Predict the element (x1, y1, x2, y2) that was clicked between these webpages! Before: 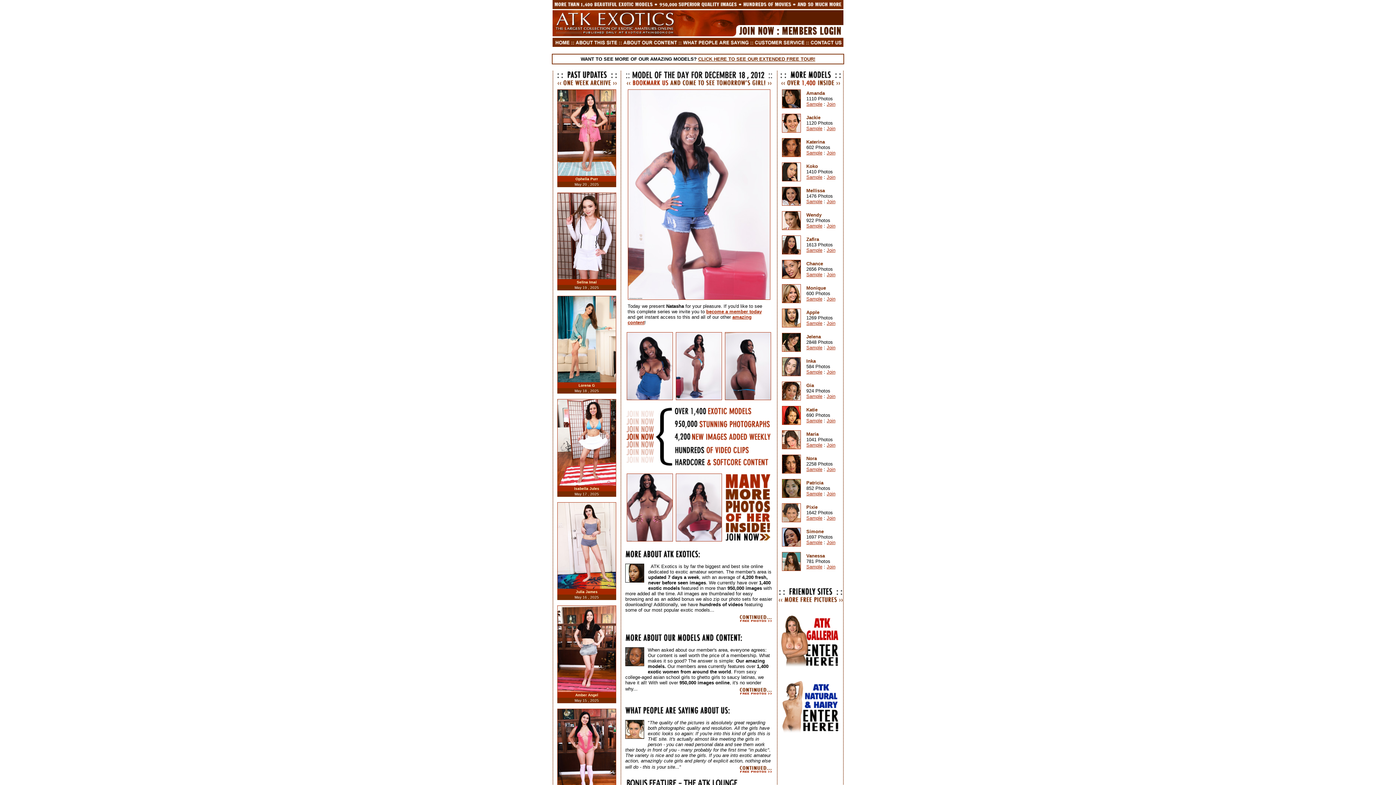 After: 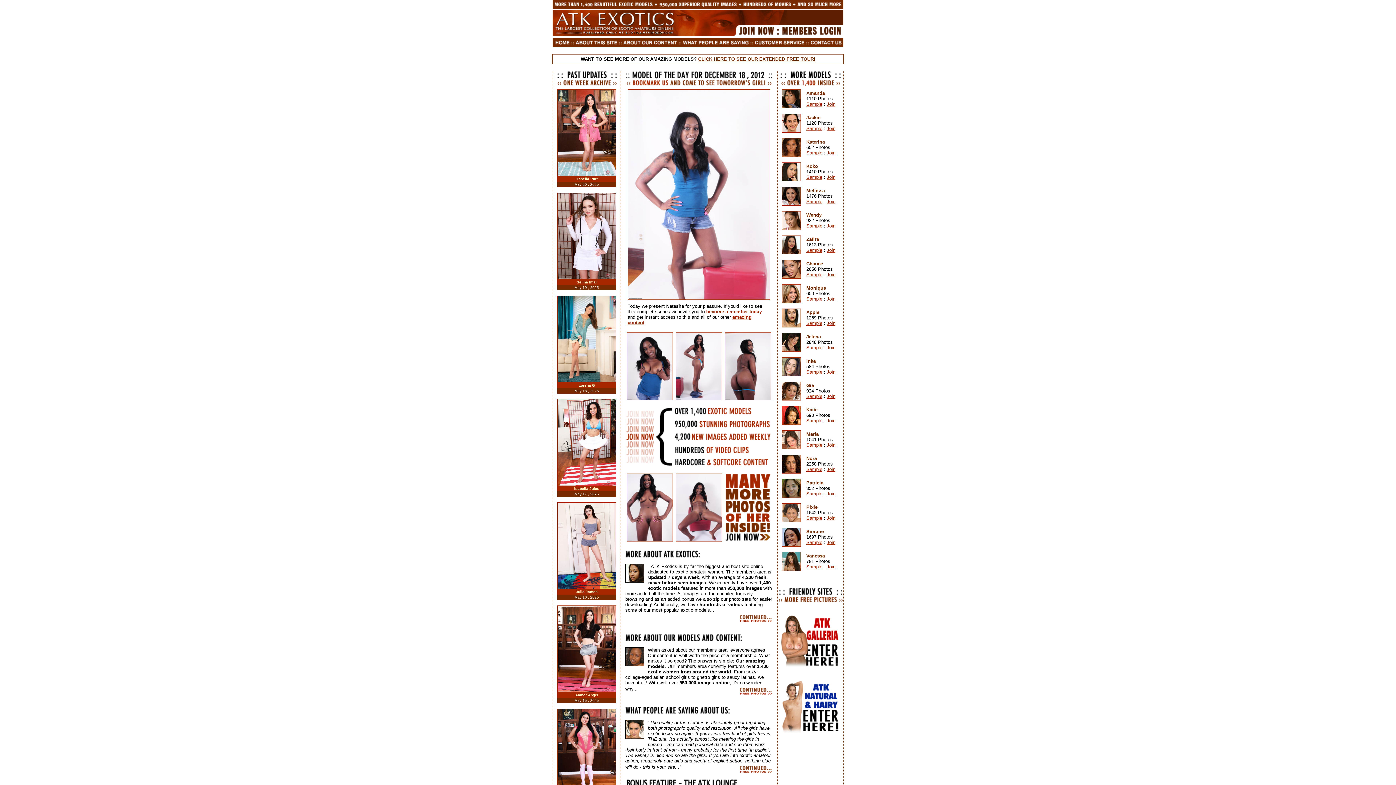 Action: bbox: (782, 103, 801, 109)